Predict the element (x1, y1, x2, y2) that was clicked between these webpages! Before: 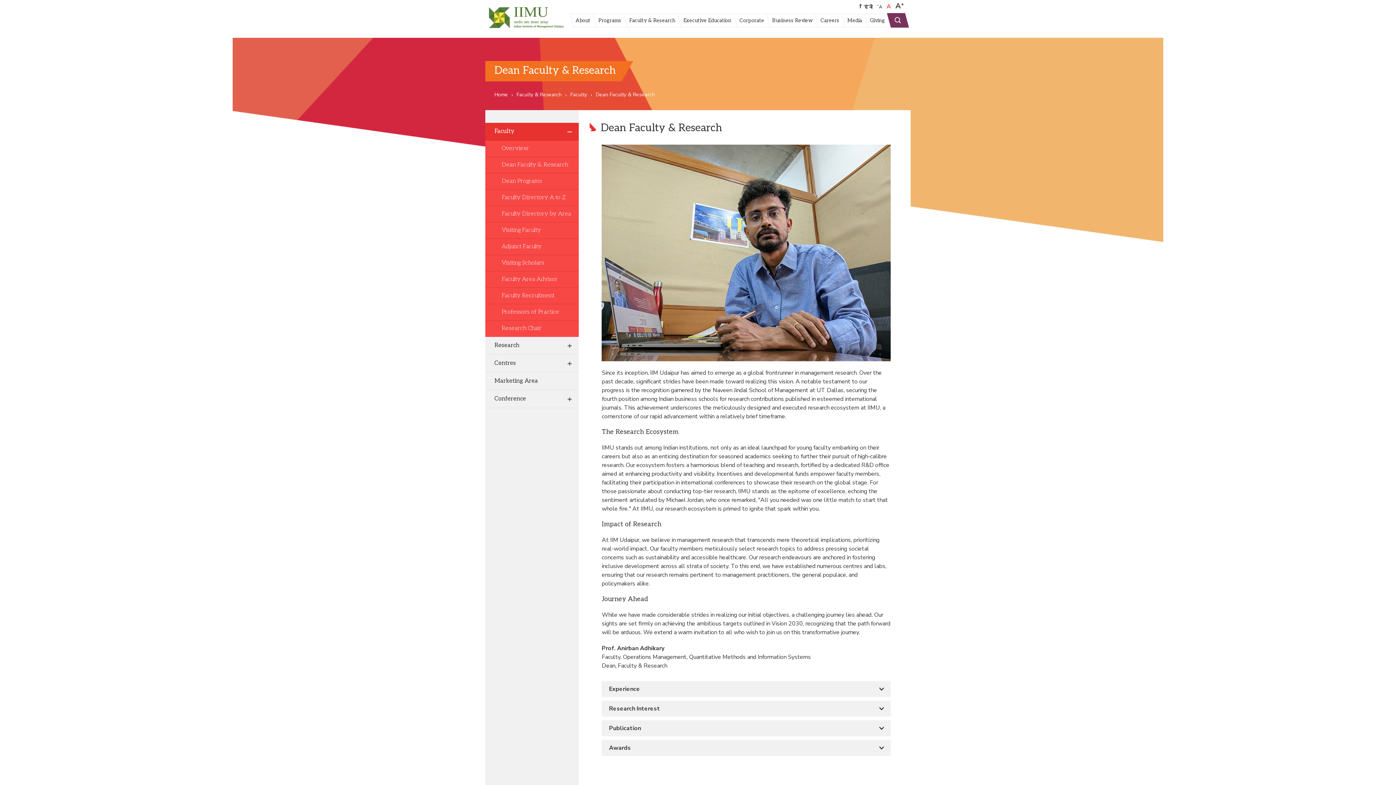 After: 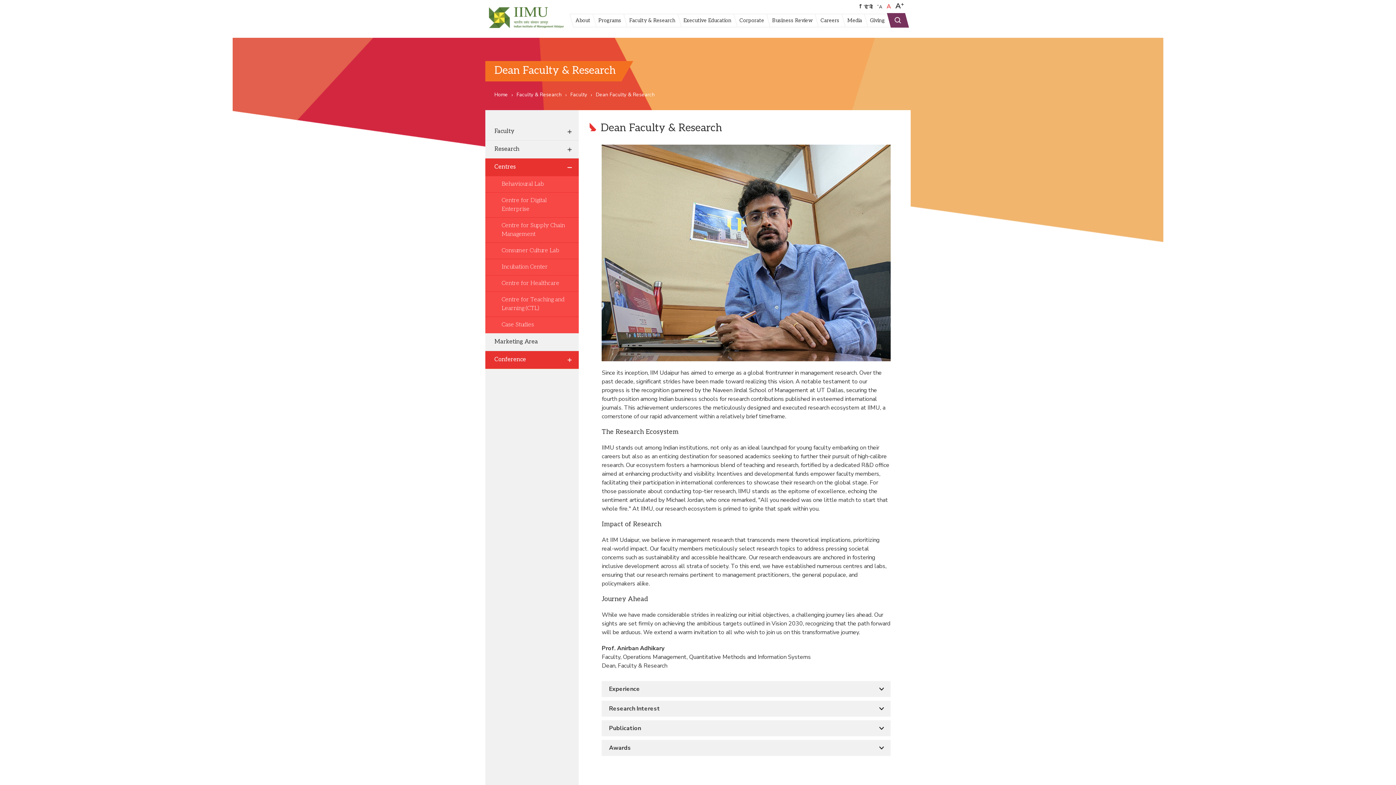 Action: label: Centres bbox: (485, 354, 579, 372)